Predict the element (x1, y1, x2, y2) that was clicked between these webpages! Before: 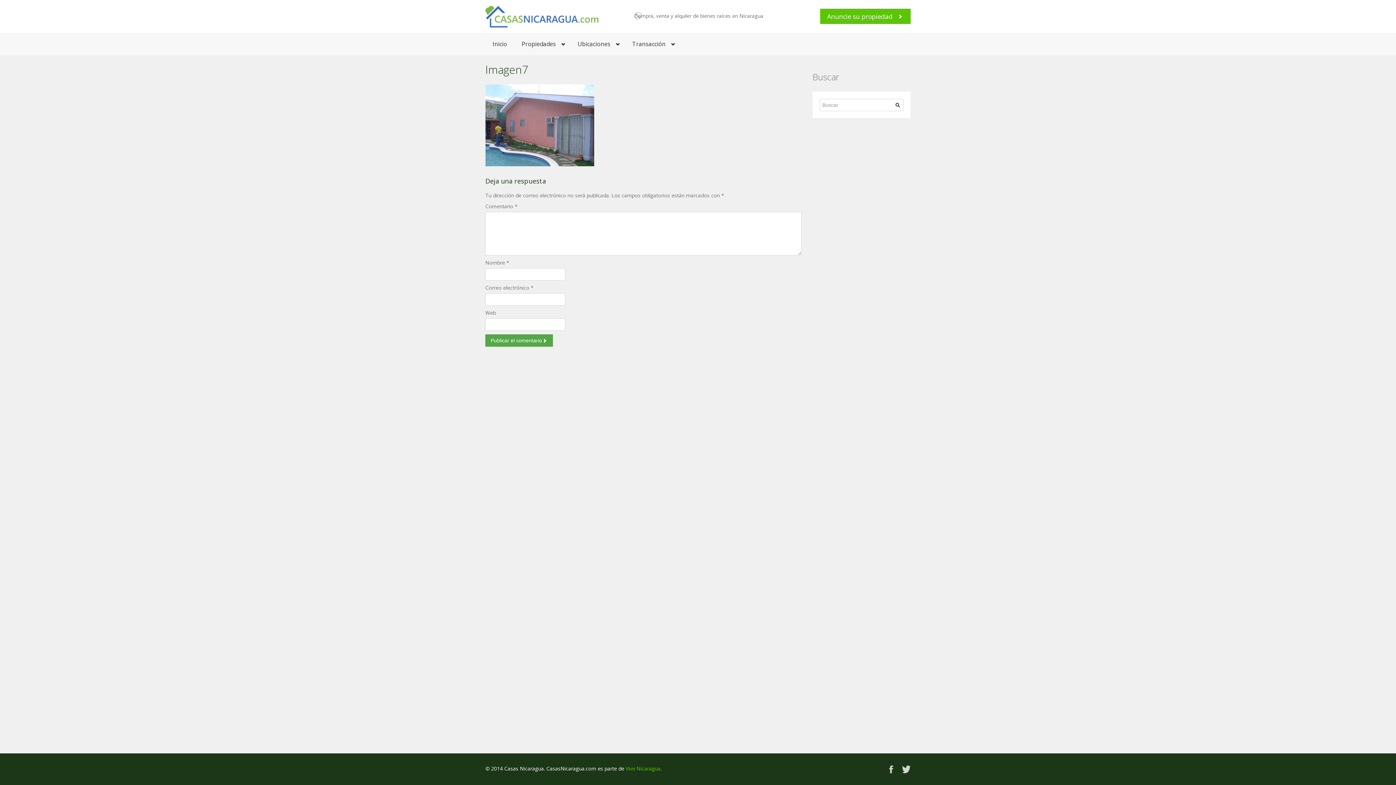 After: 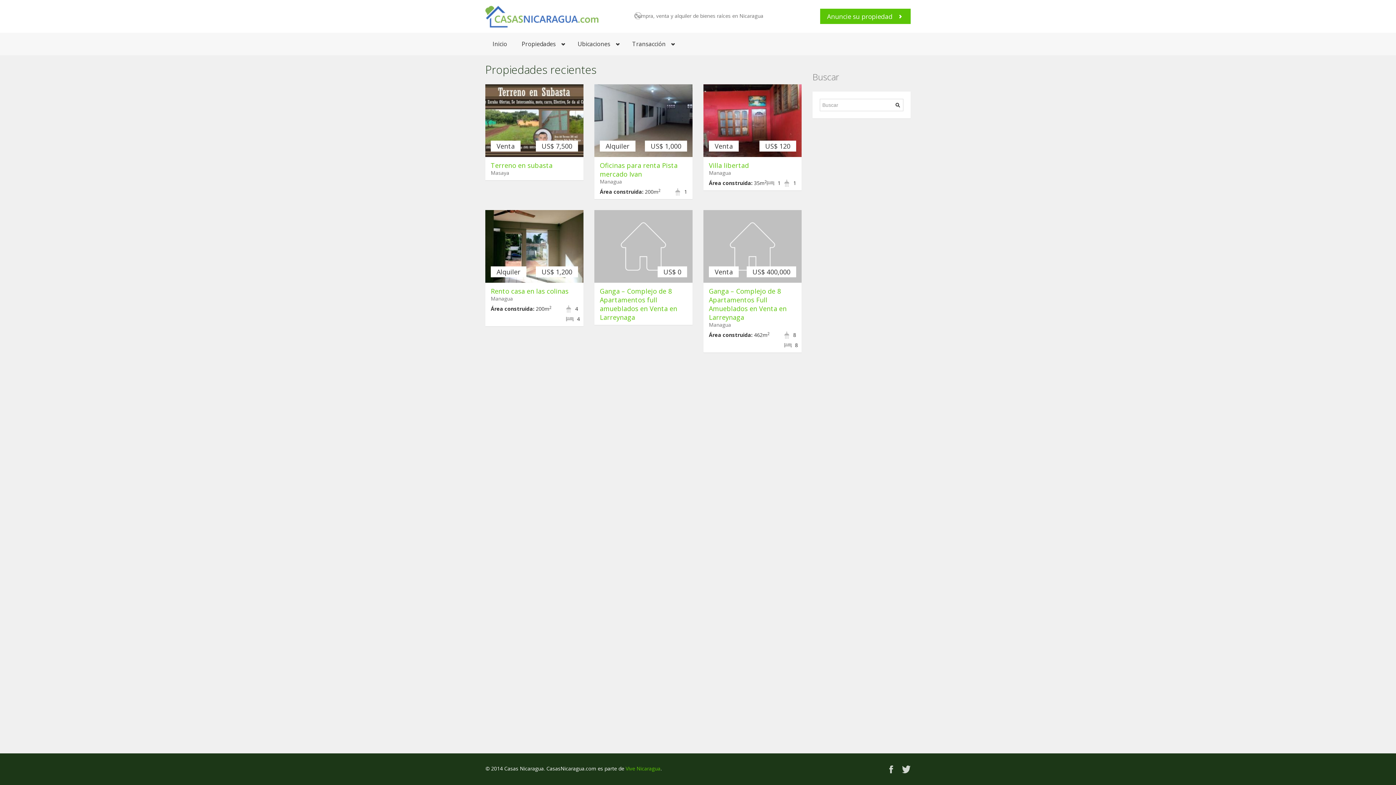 Action: bbox: (485, 32, 514, 55) label: Inicio